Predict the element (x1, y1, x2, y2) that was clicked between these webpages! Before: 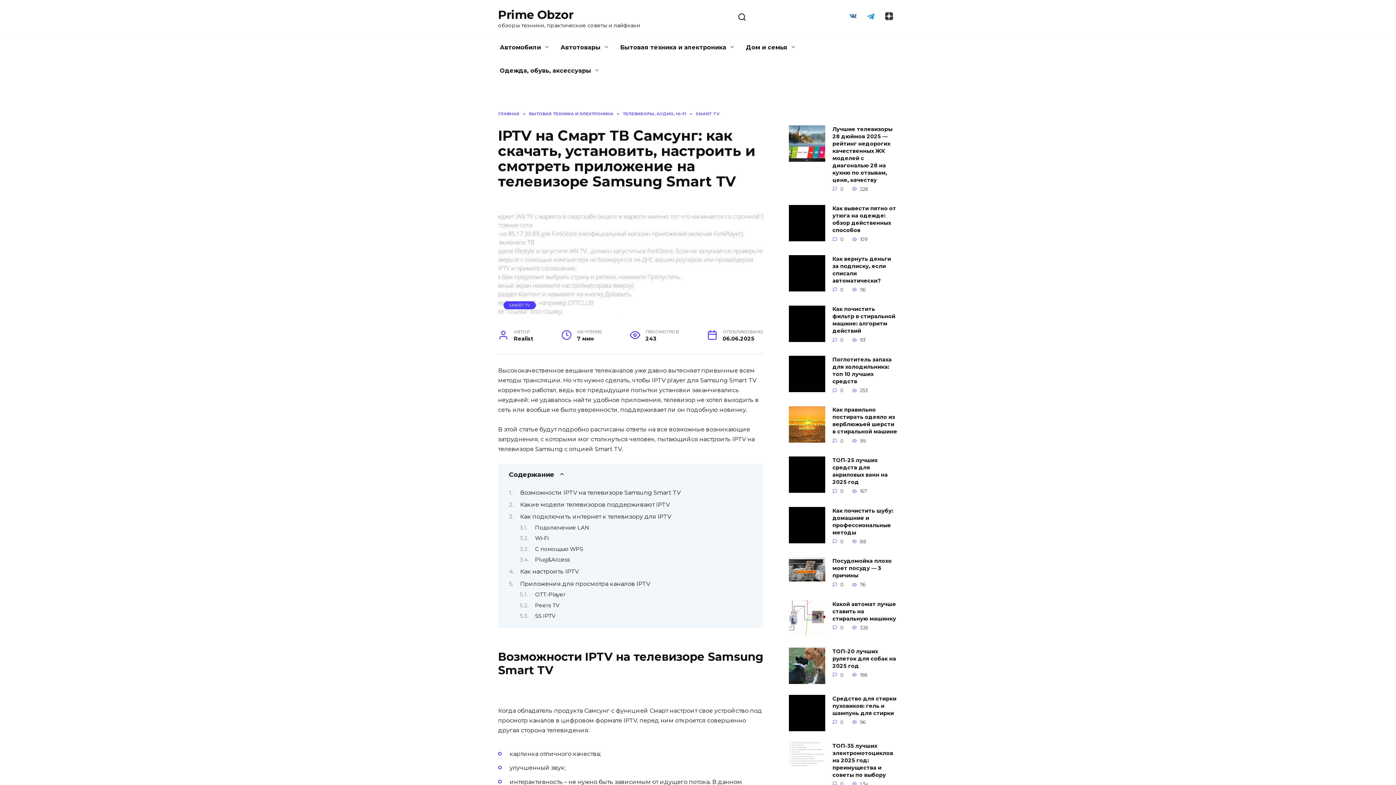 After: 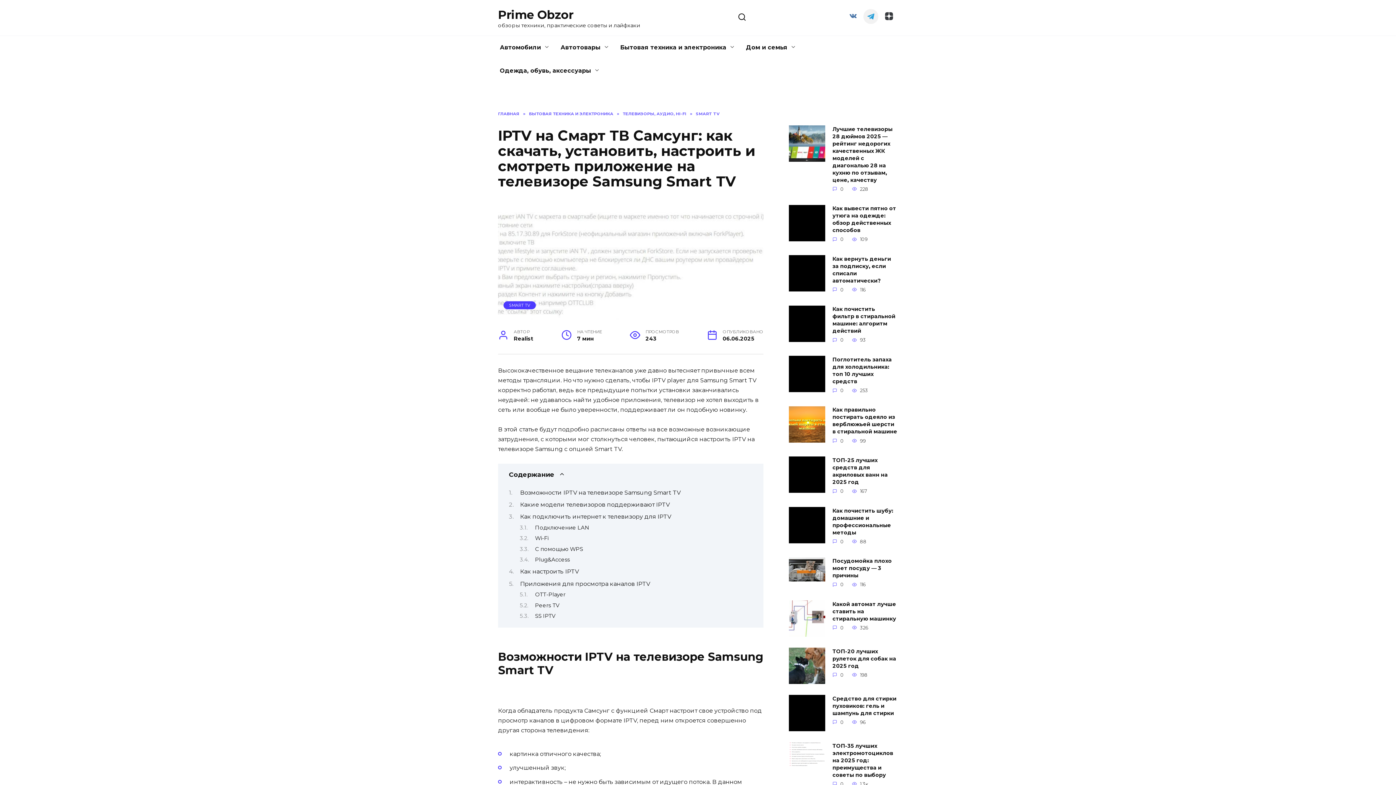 Action: bbox: (863, 8, 878, 24)